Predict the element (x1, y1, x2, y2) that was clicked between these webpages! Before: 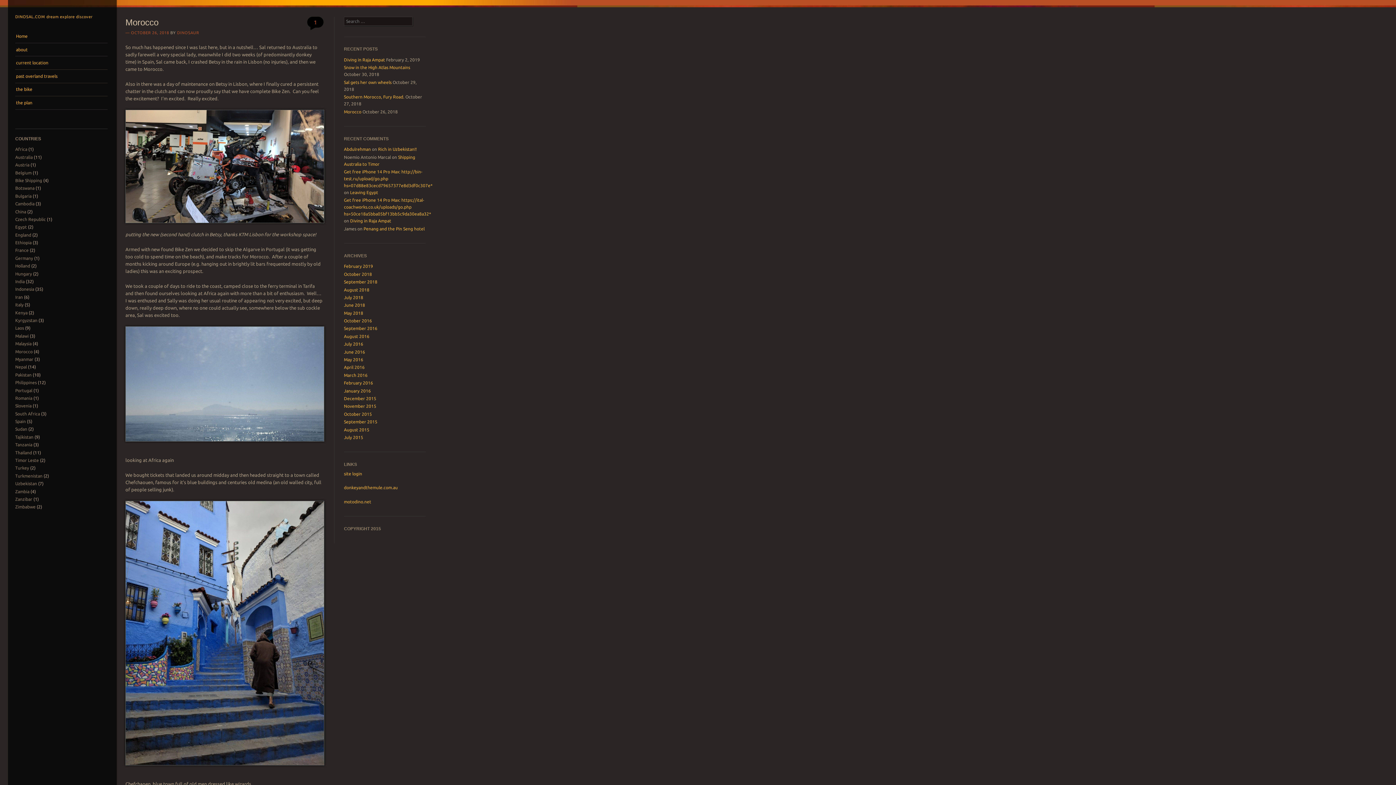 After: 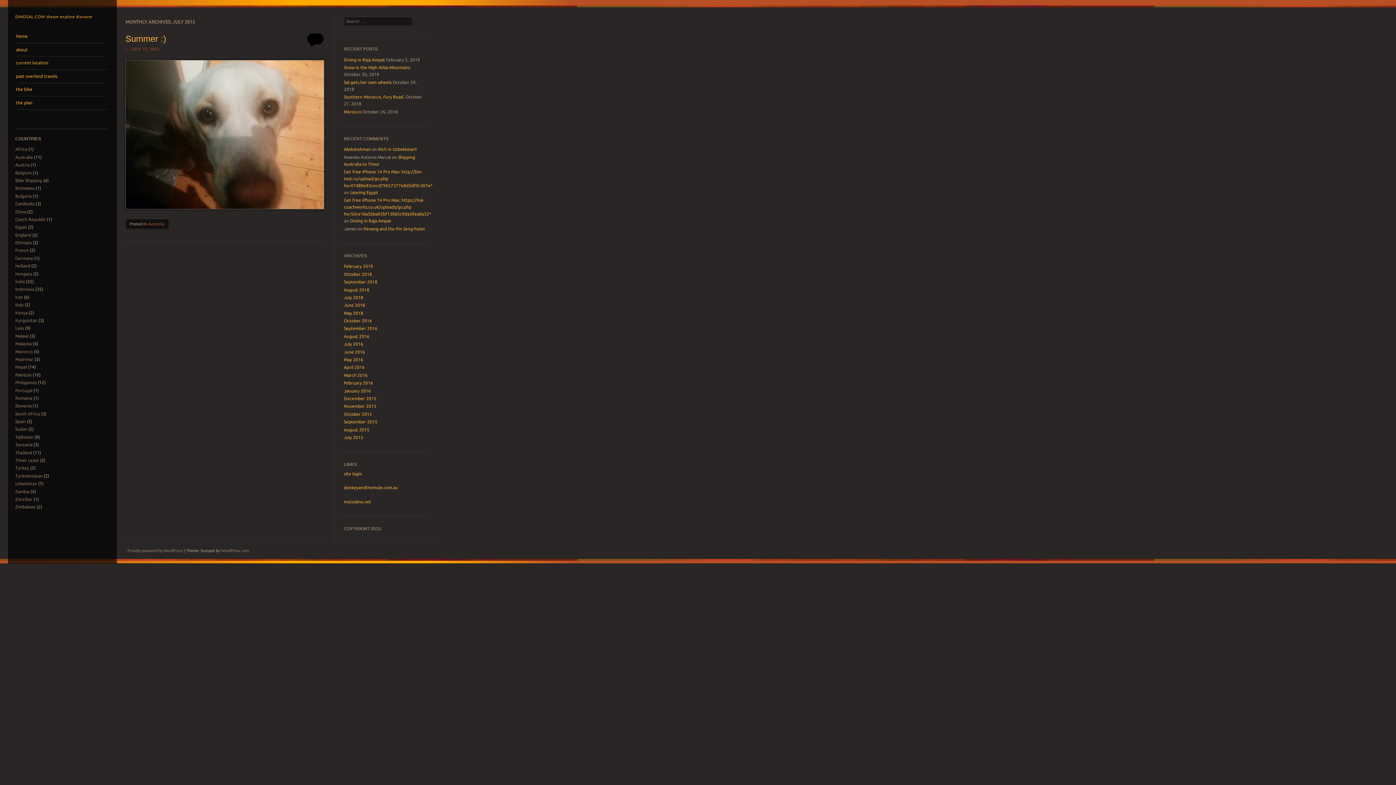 Action: bbox: (344, 435, 363, 439) label: July 2015